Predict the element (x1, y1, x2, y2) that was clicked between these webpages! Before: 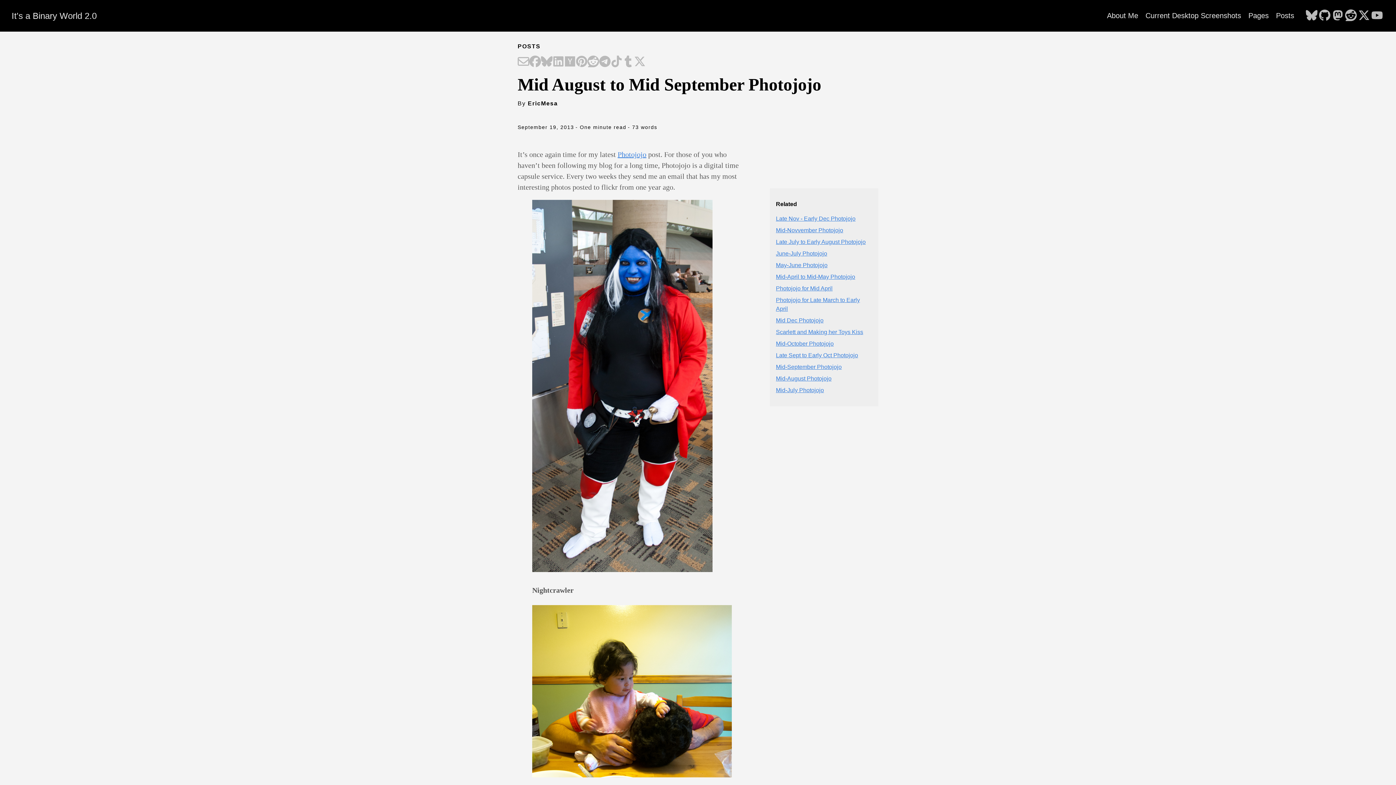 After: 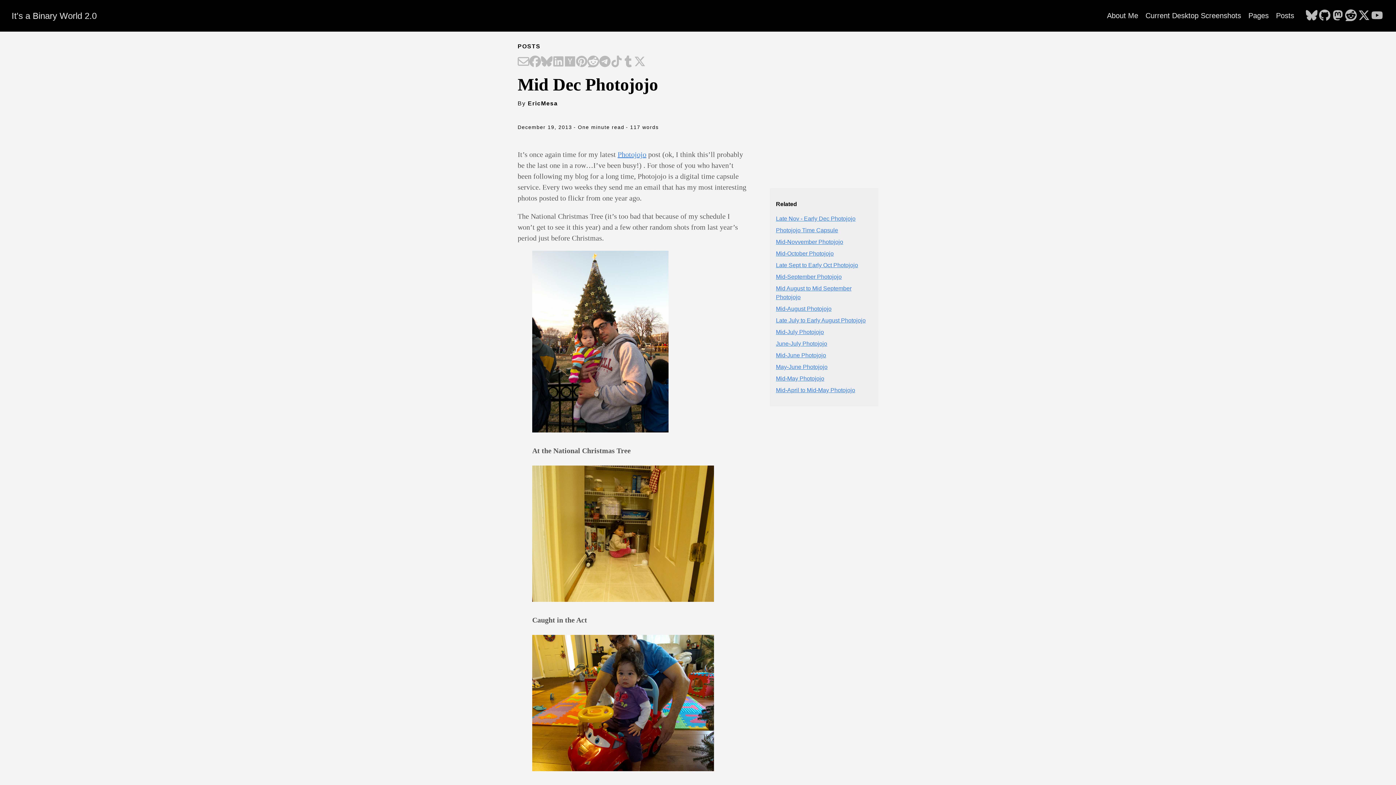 Action: bbox: (776, 317, 823, 323) label: Mid Dec Photojojo